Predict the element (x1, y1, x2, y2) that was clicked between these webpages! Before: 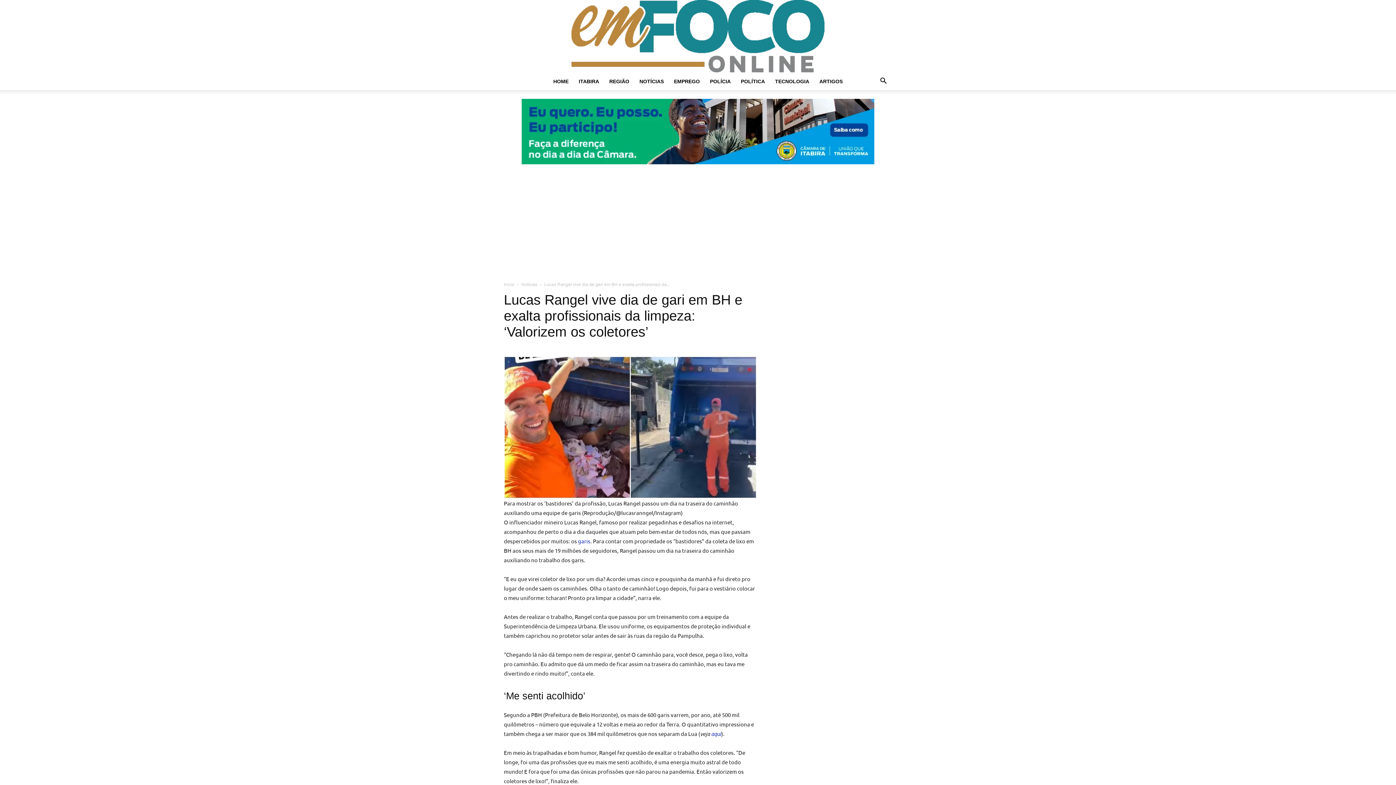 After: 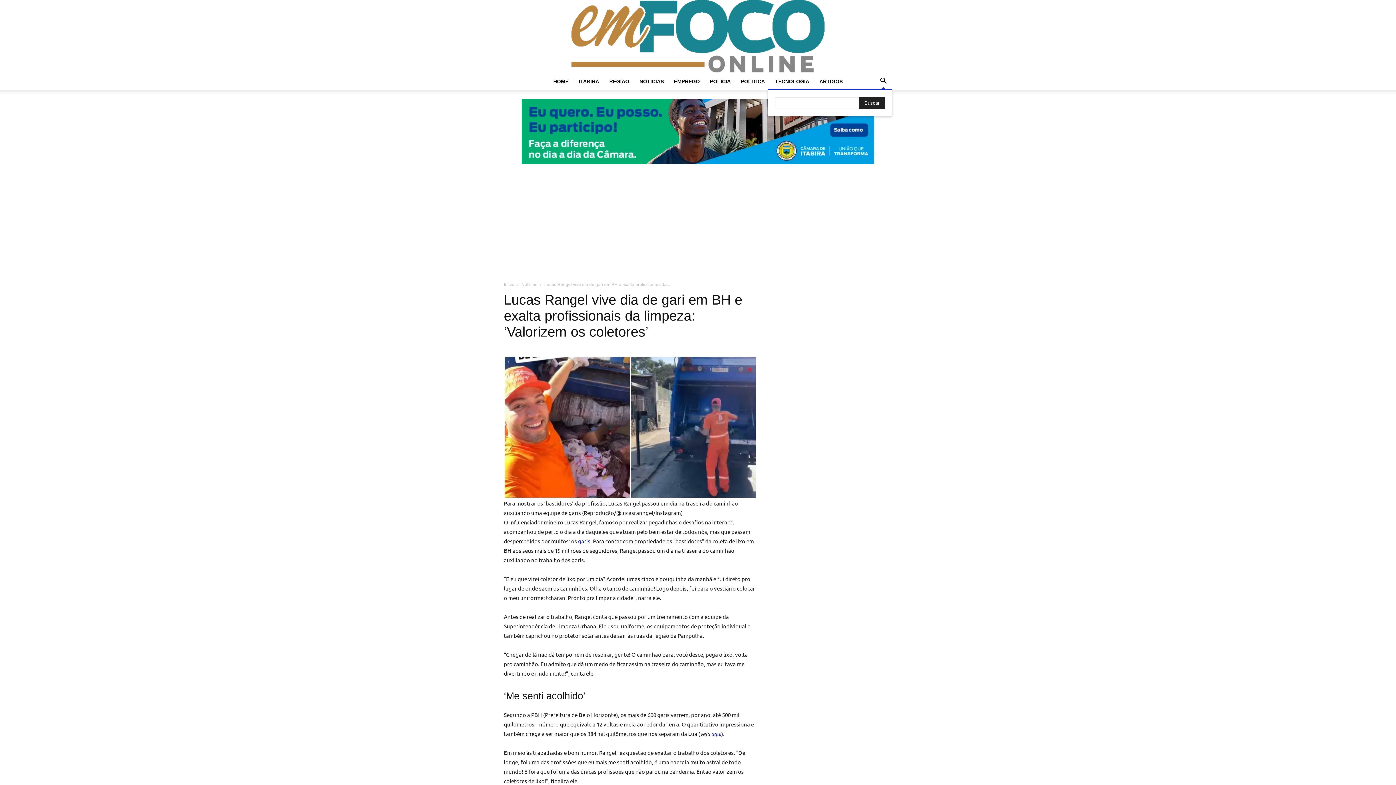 Action: bbox: (874, 78, 892, 84) label: Search